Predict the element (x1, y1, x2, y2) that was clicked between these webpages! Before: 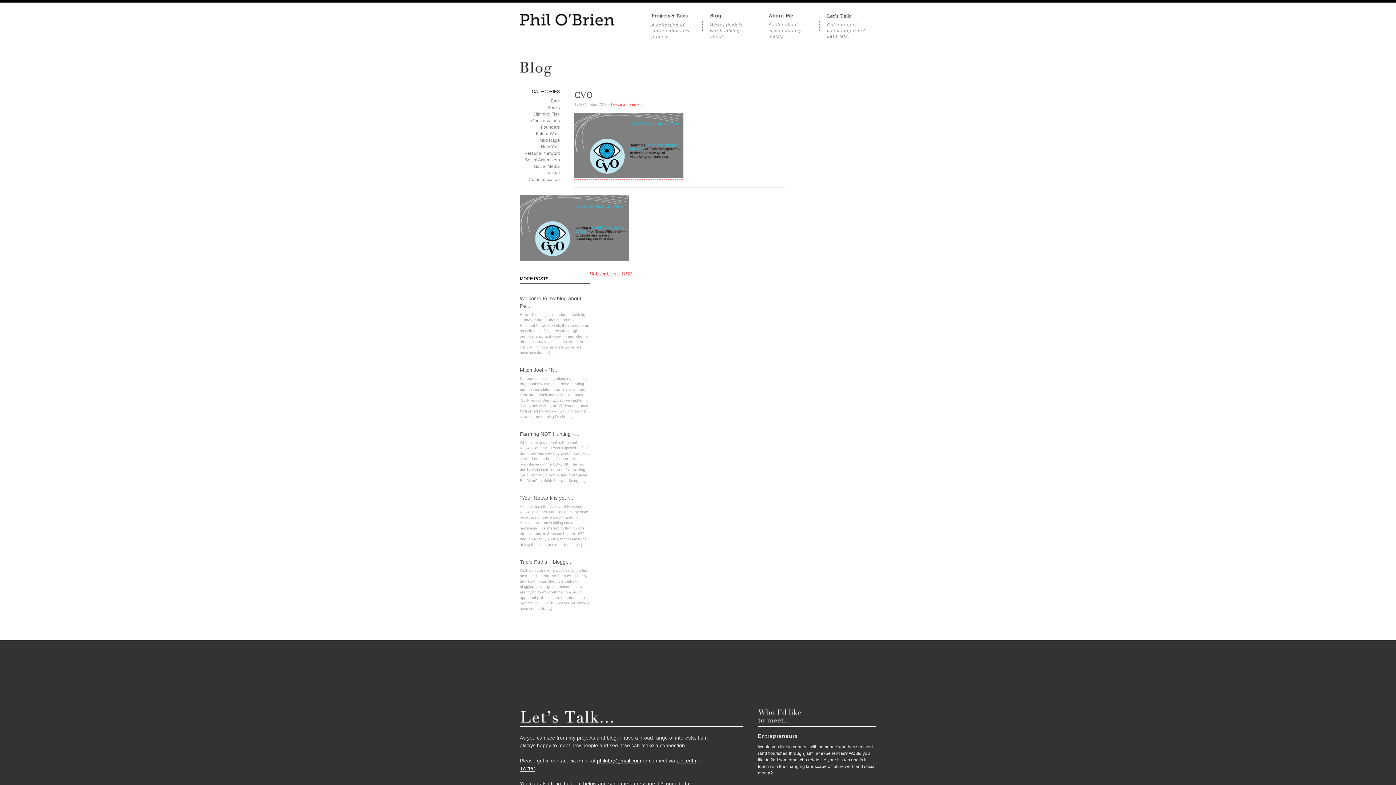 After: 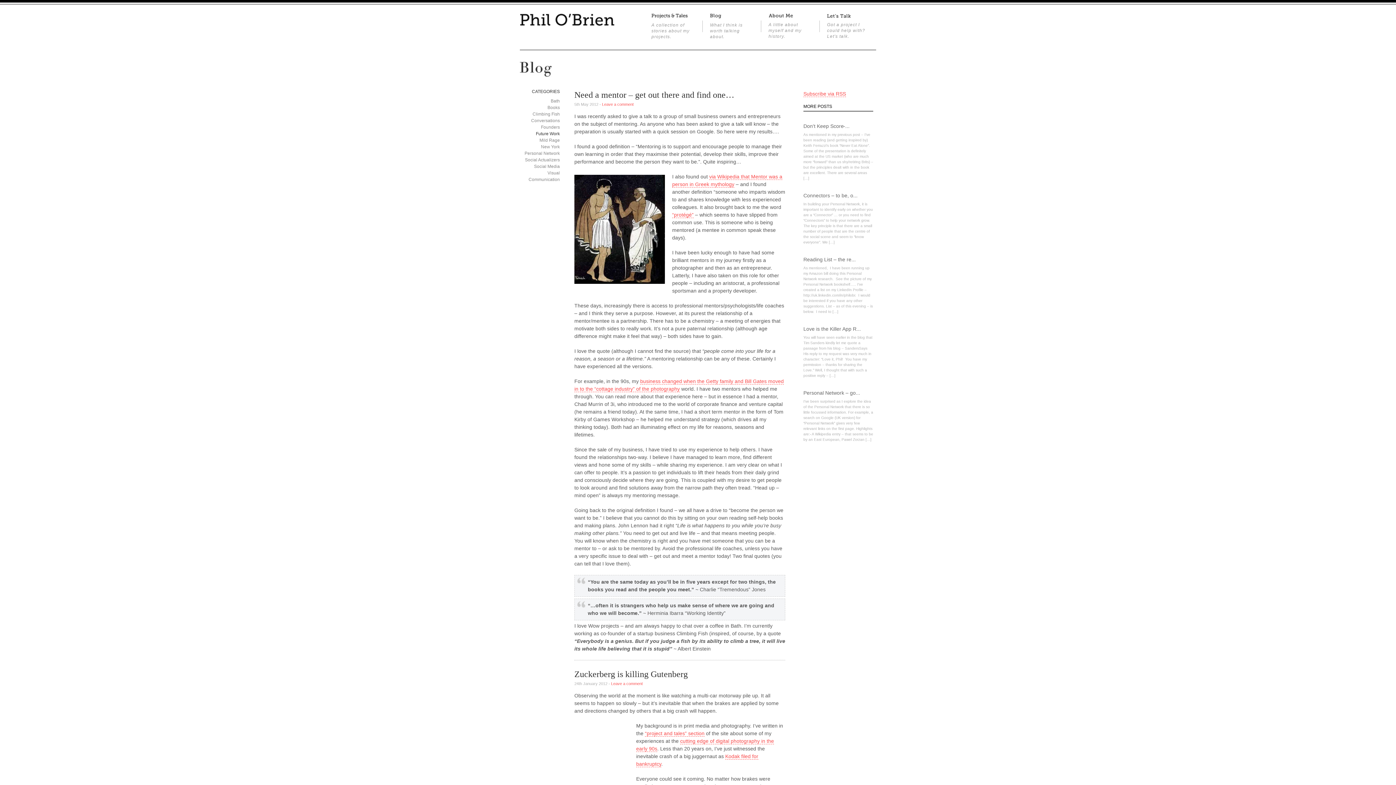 Action: bbox: (536, 131, 560, 136) label: Future Work